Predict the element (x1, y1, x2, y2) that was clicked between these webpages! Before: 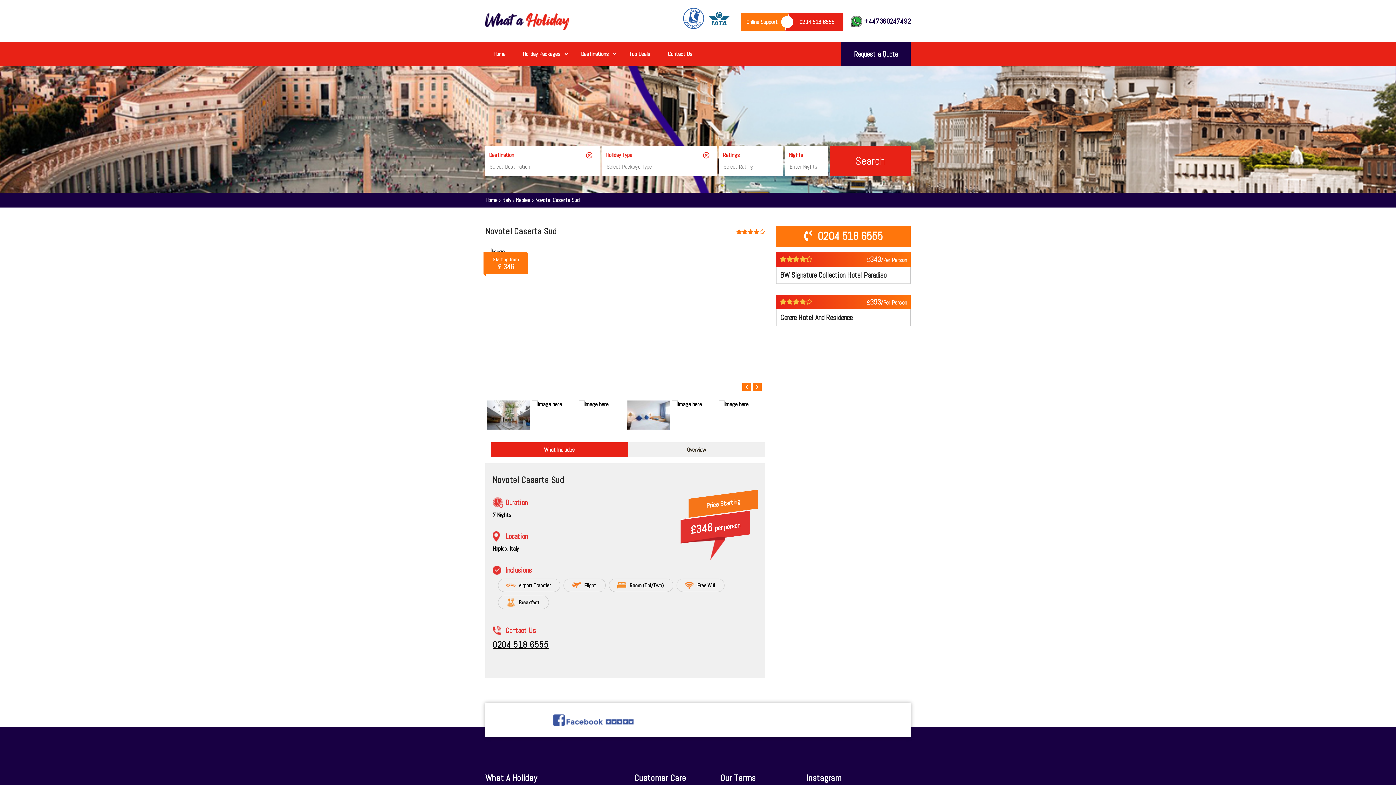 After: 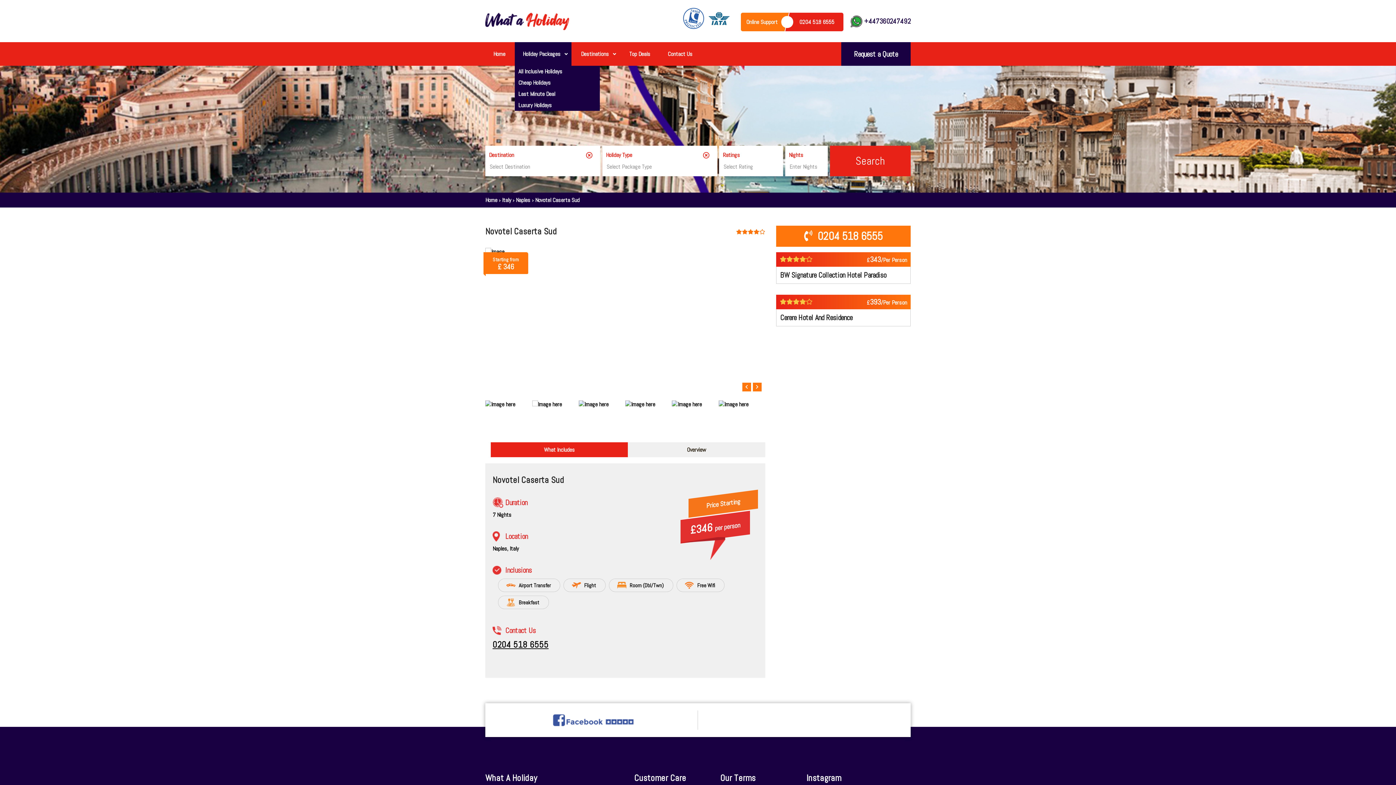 Action: bbox: (514, 42, 571, 65) label: Holiday Packages